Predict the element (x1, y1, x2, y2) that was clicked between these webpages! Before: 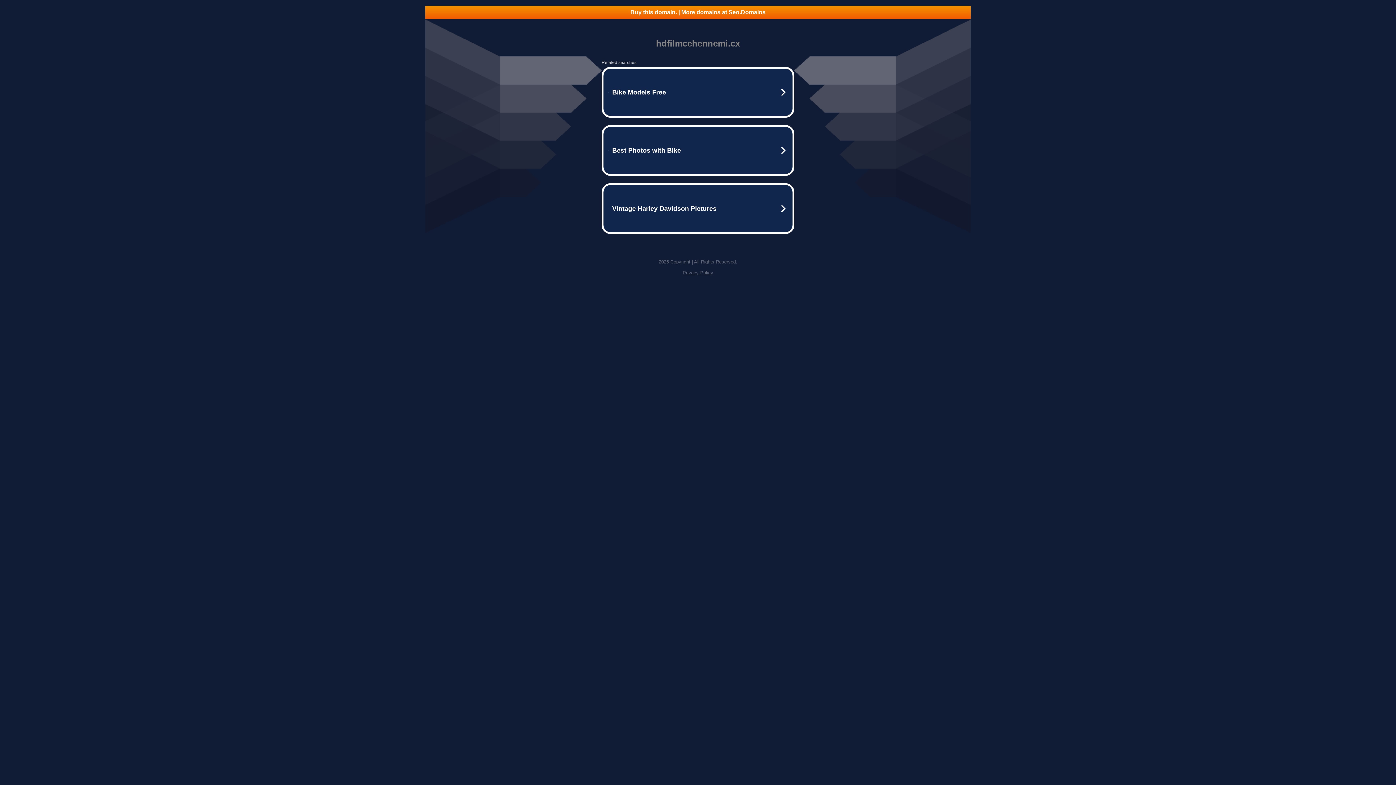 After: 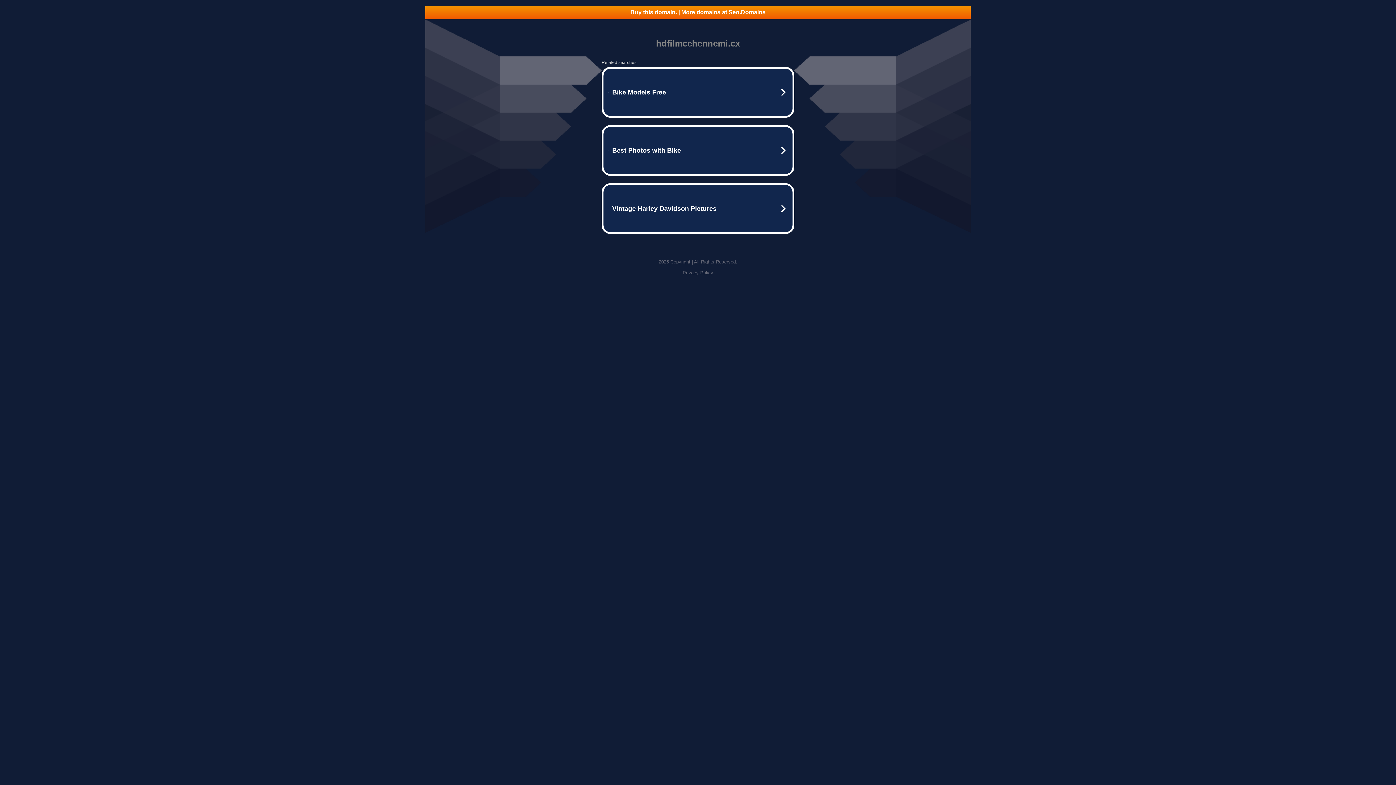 Action: bbox: (682, 270, 713, 275) label: Privacy Policy